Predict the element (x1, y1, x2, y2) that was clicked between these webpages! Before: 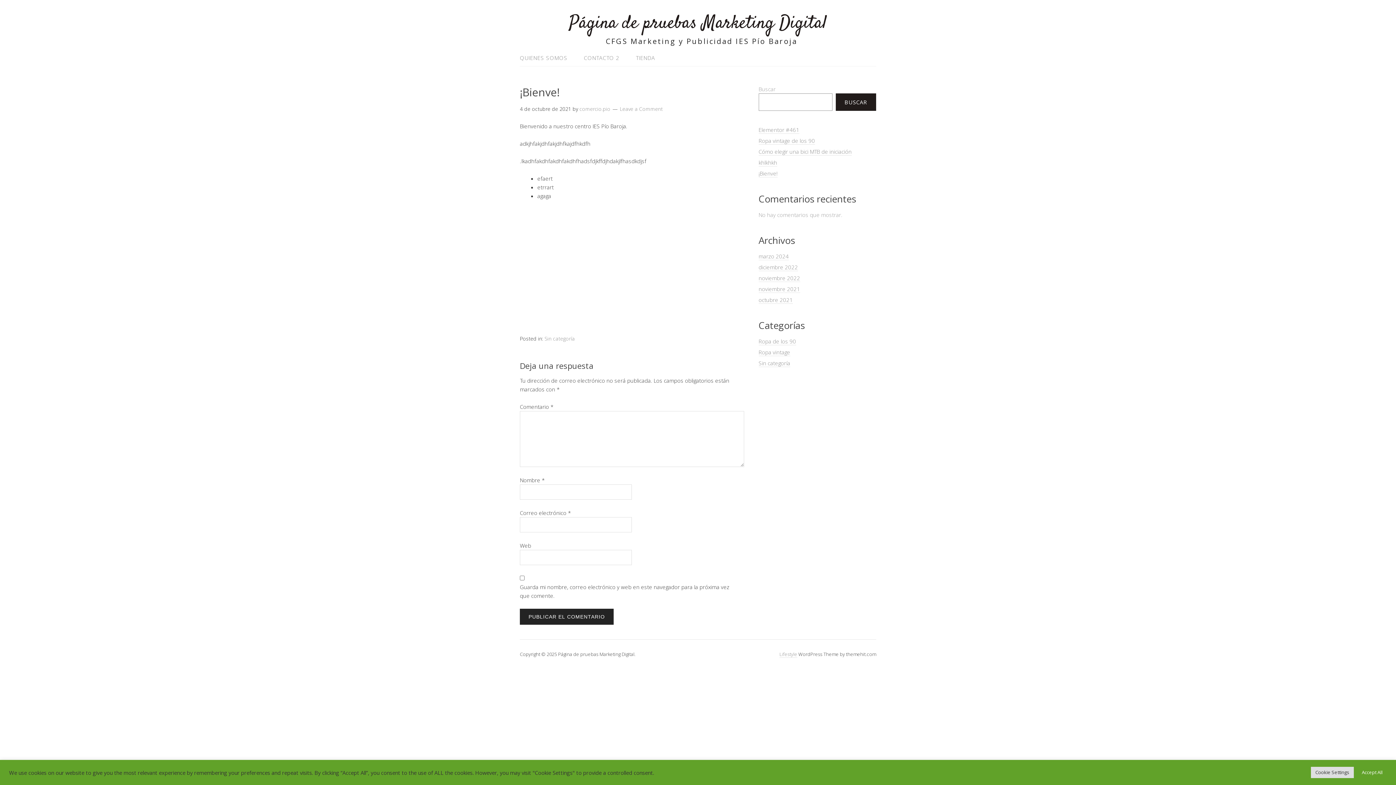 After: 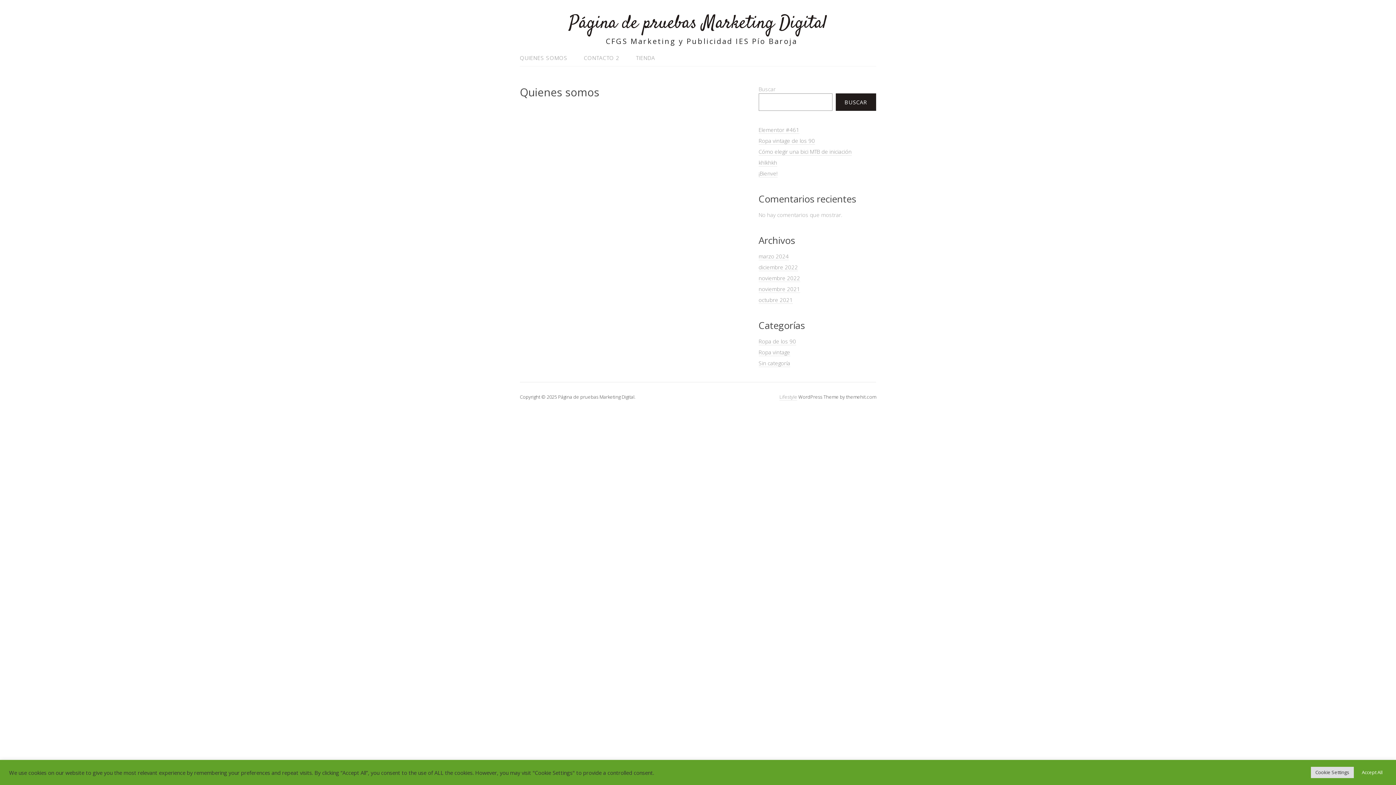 Action: bbox: (520, 50, 574, 65) label: QUIENES SOMOS